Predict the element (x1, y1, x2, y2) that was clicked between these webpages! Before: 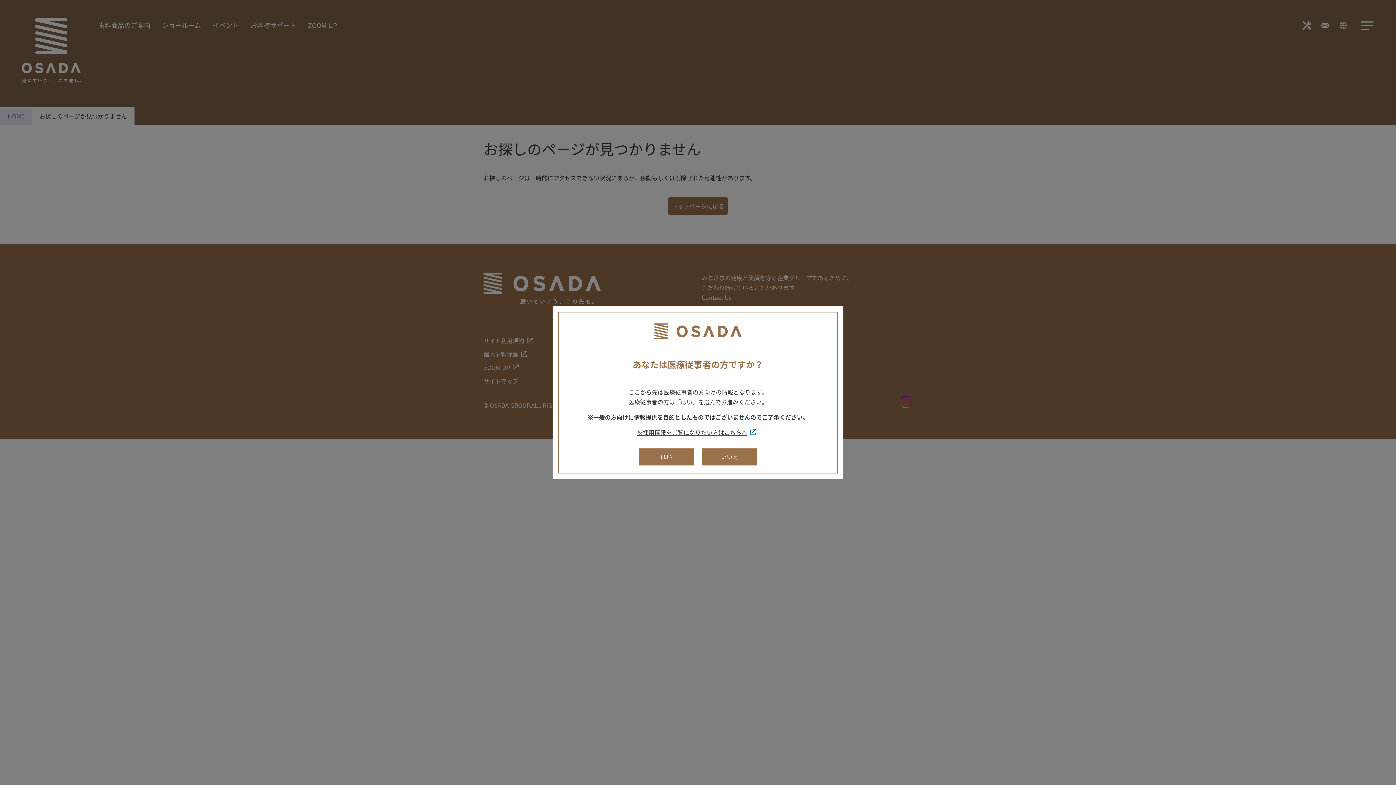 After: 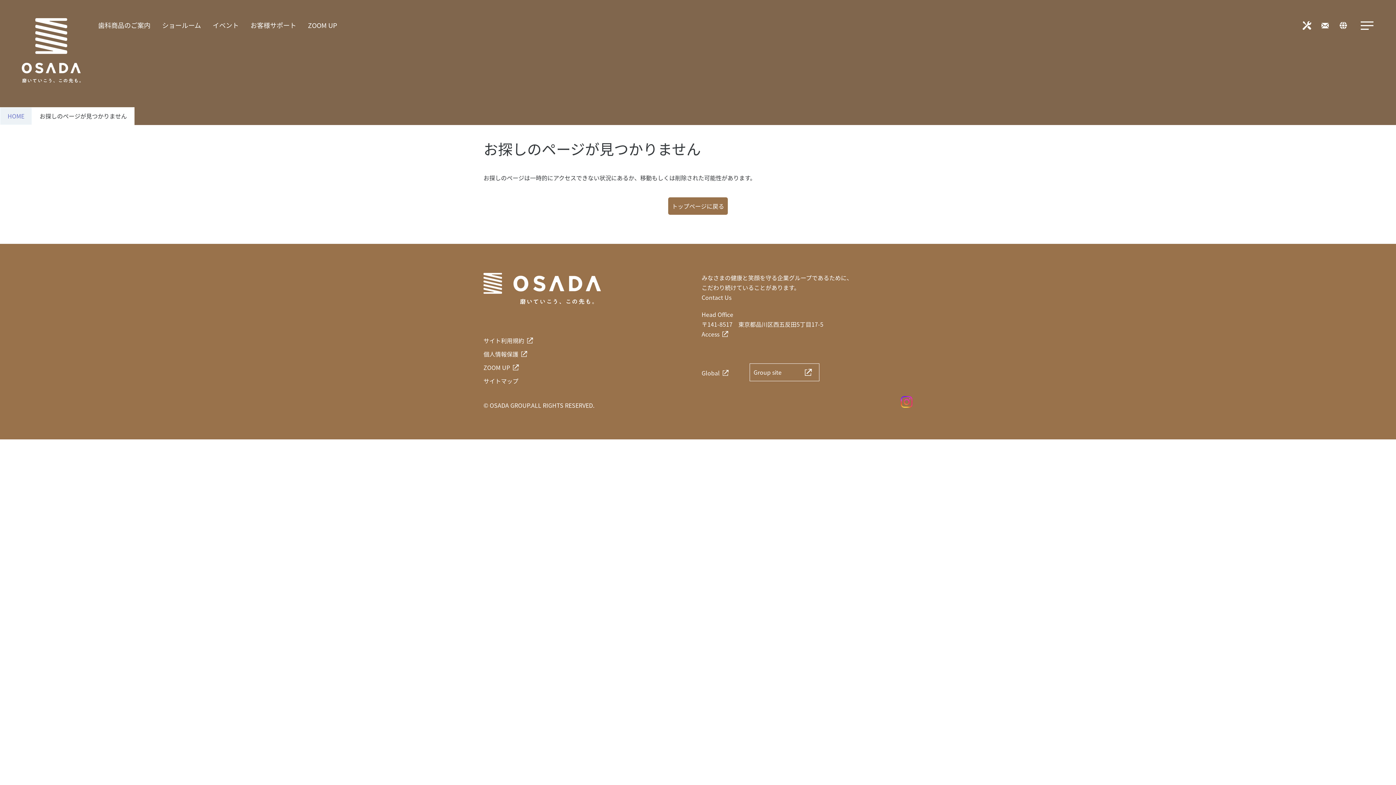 Action: bbox: (639, 448, 693, 465) label: はい